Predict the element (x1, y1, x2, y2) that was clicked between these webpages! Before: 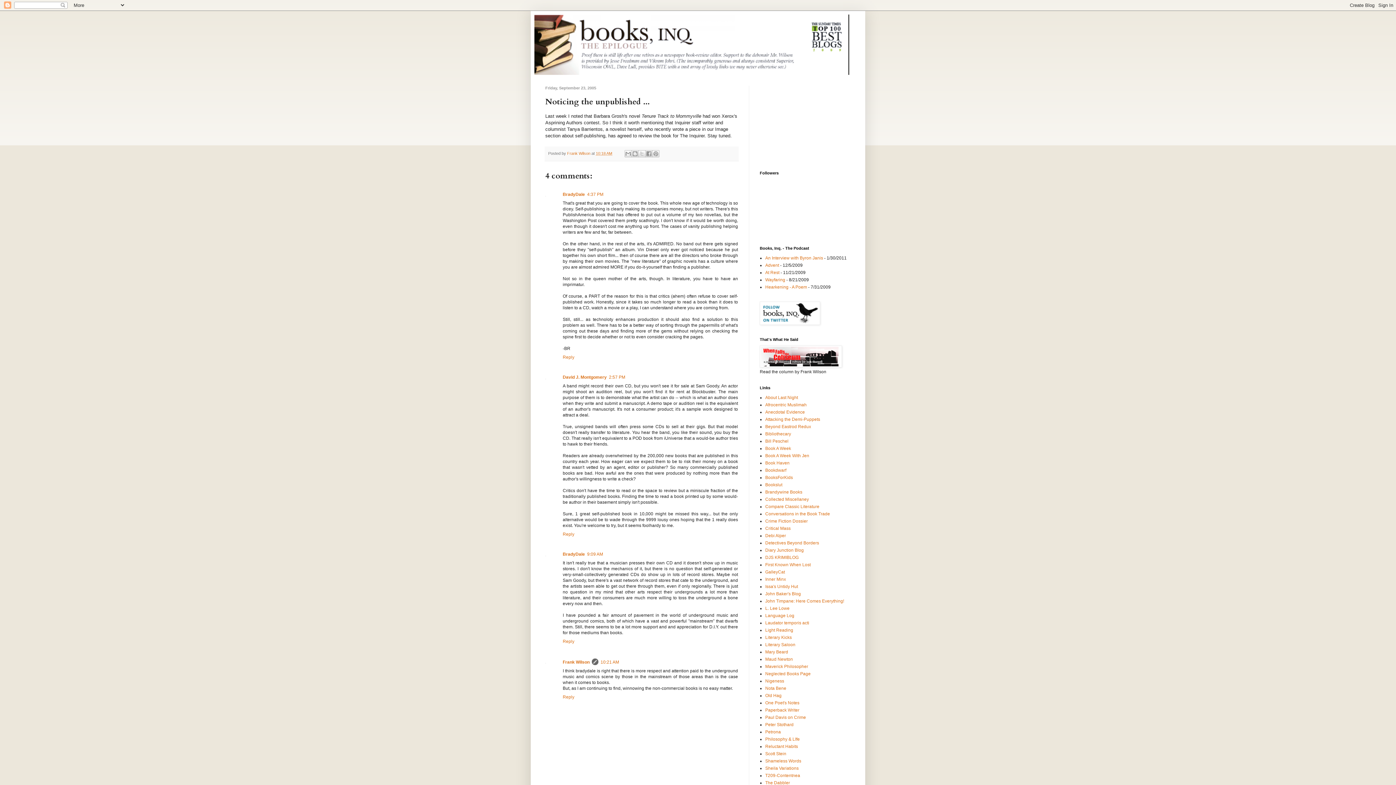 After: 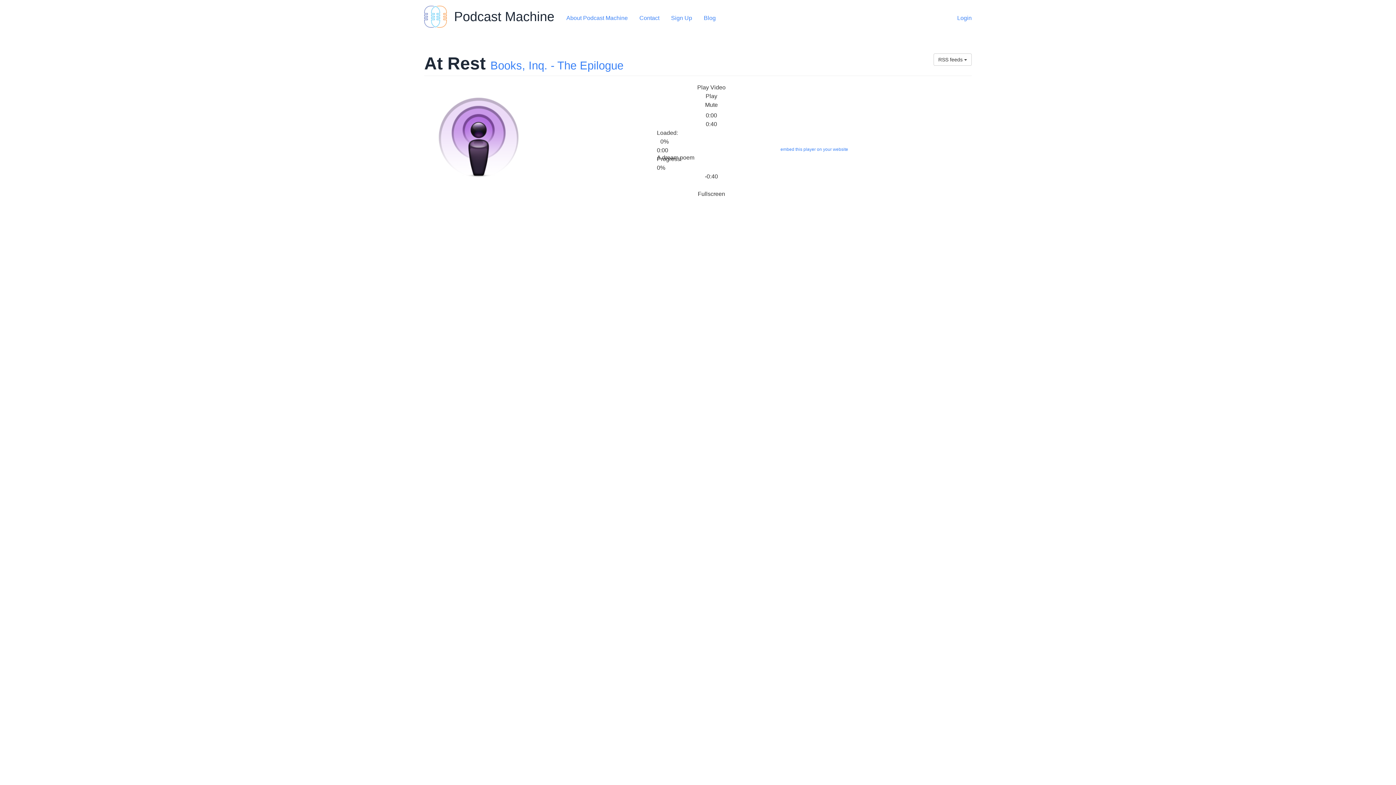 Action: bbox: (765, 270, 779, 275) label: At Rest